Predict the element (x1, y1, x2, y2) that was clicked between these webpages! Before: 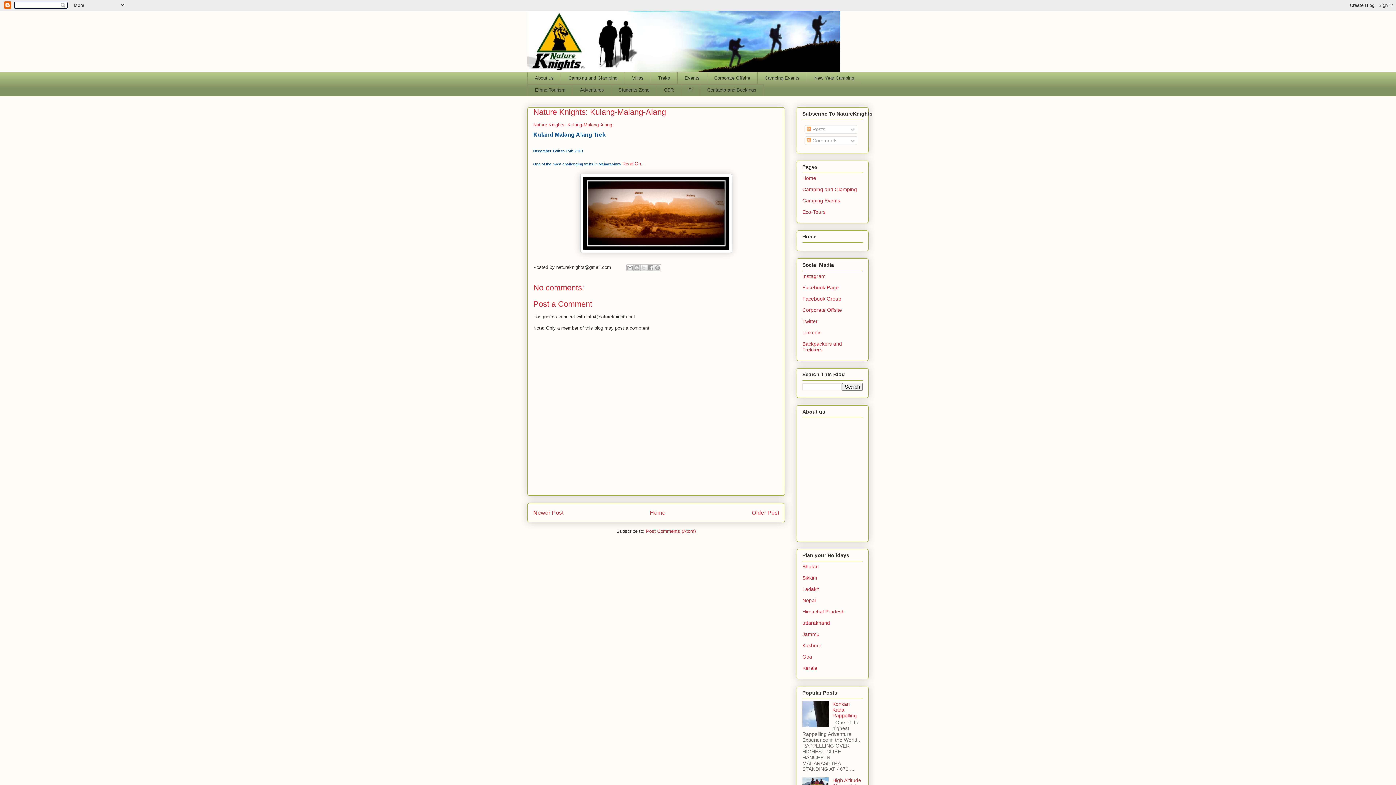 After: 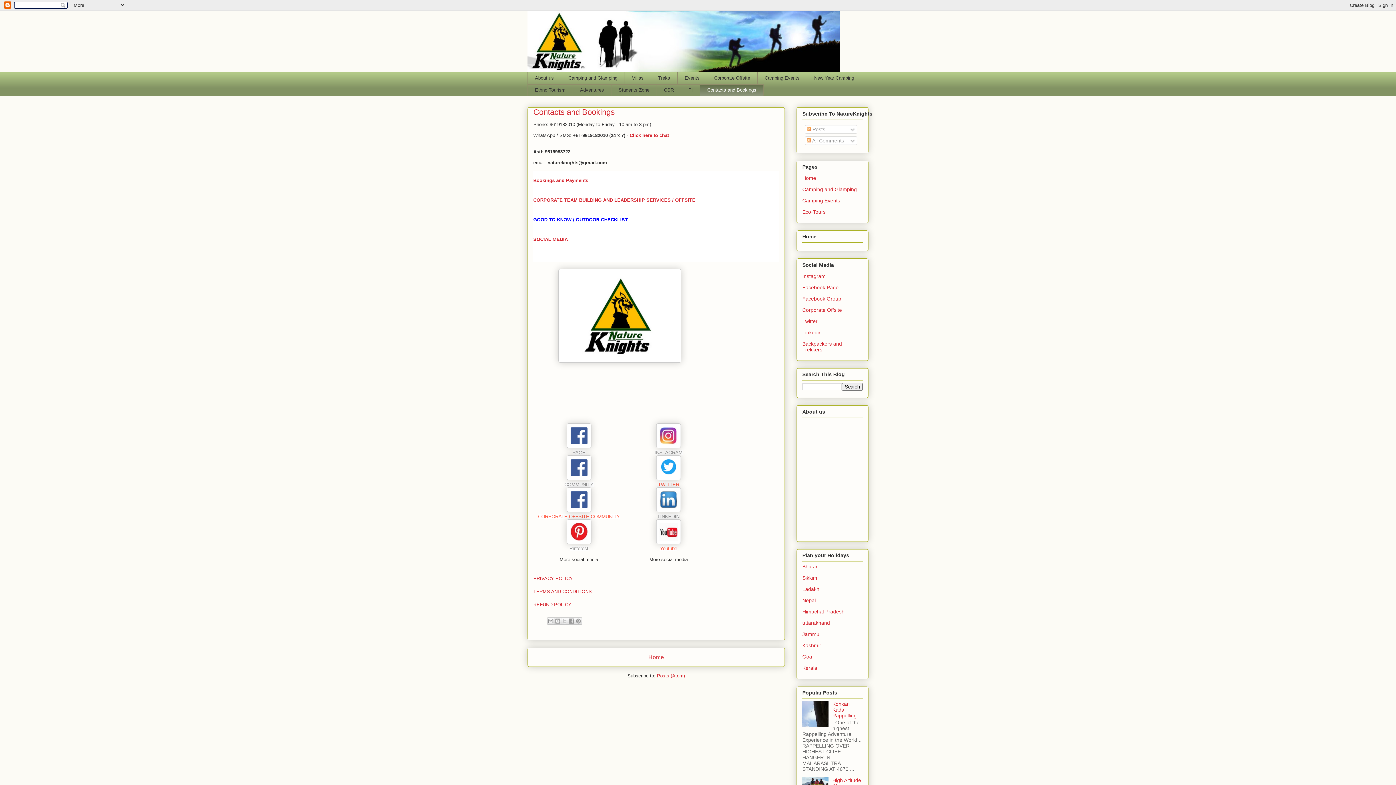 Action: label: Contacts and Bookings bbox: (700, 84, 764, 96)